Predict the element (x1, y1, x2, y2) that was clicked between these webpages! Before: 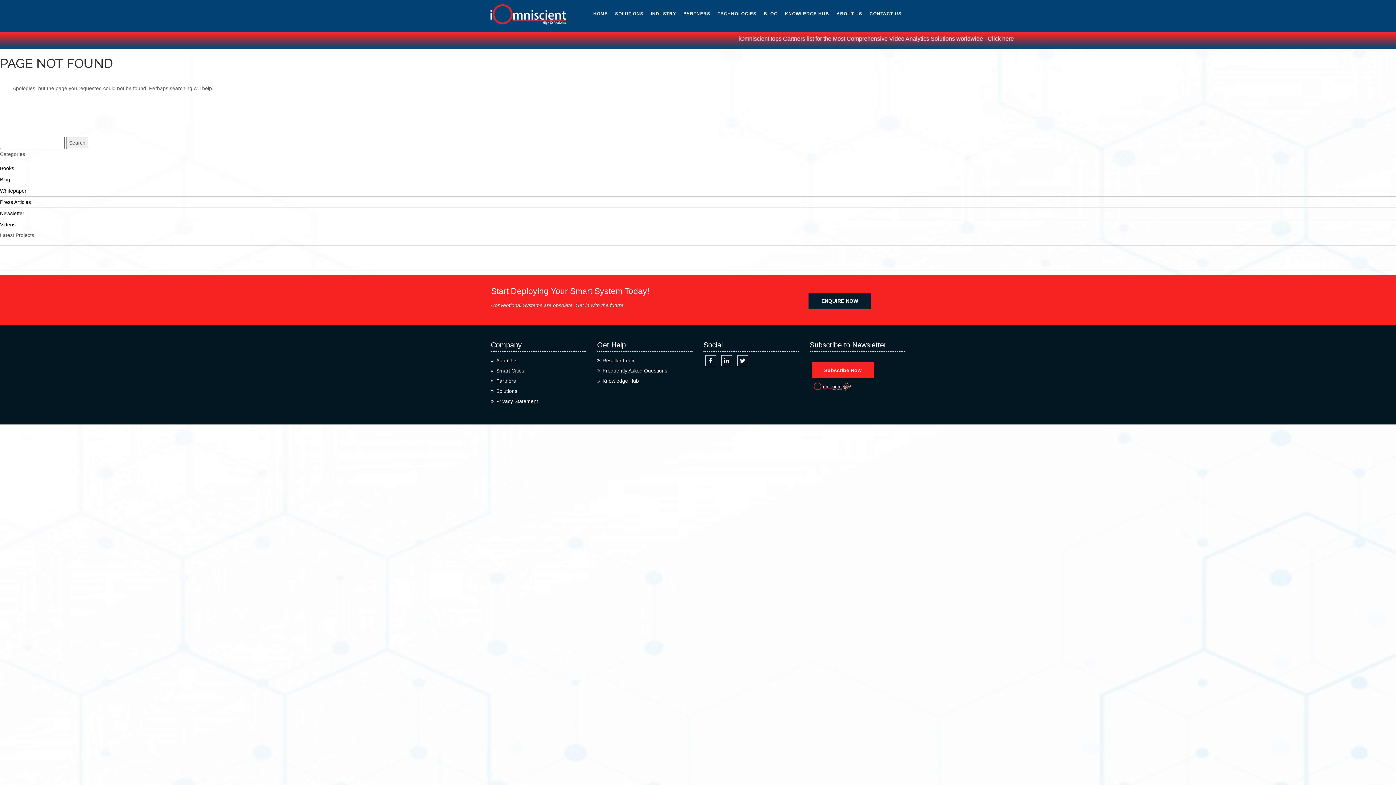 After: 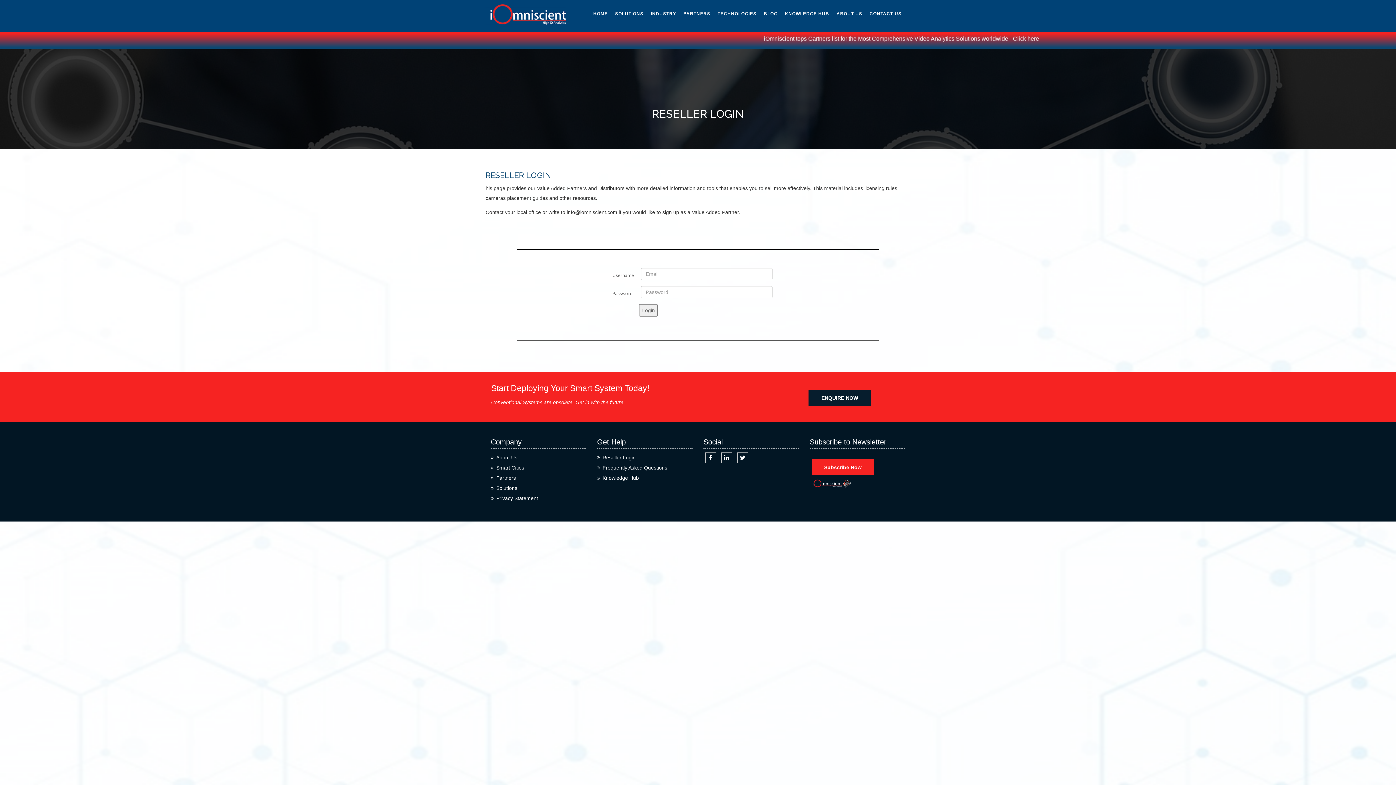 Action: bbox: (602, 357, 635, 363) label: Reseller Login